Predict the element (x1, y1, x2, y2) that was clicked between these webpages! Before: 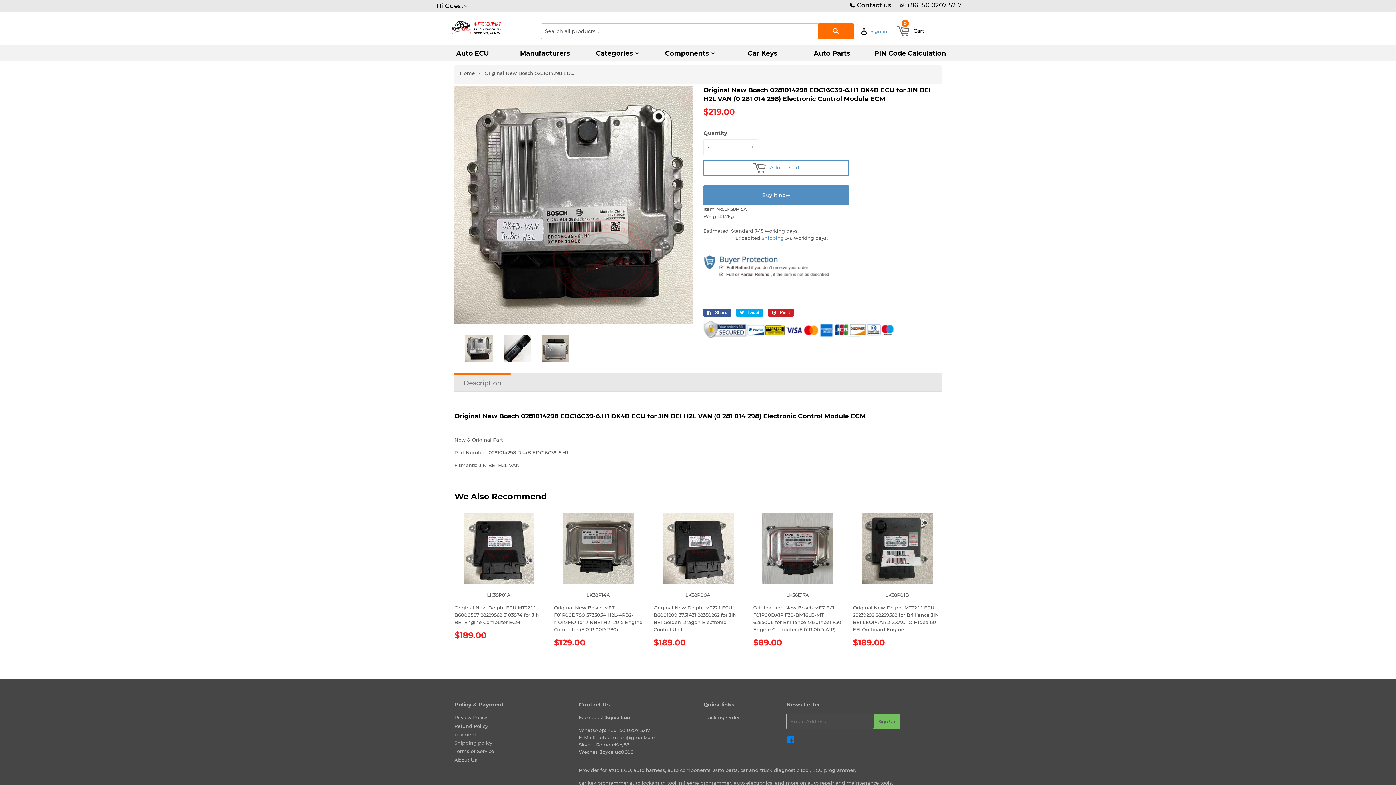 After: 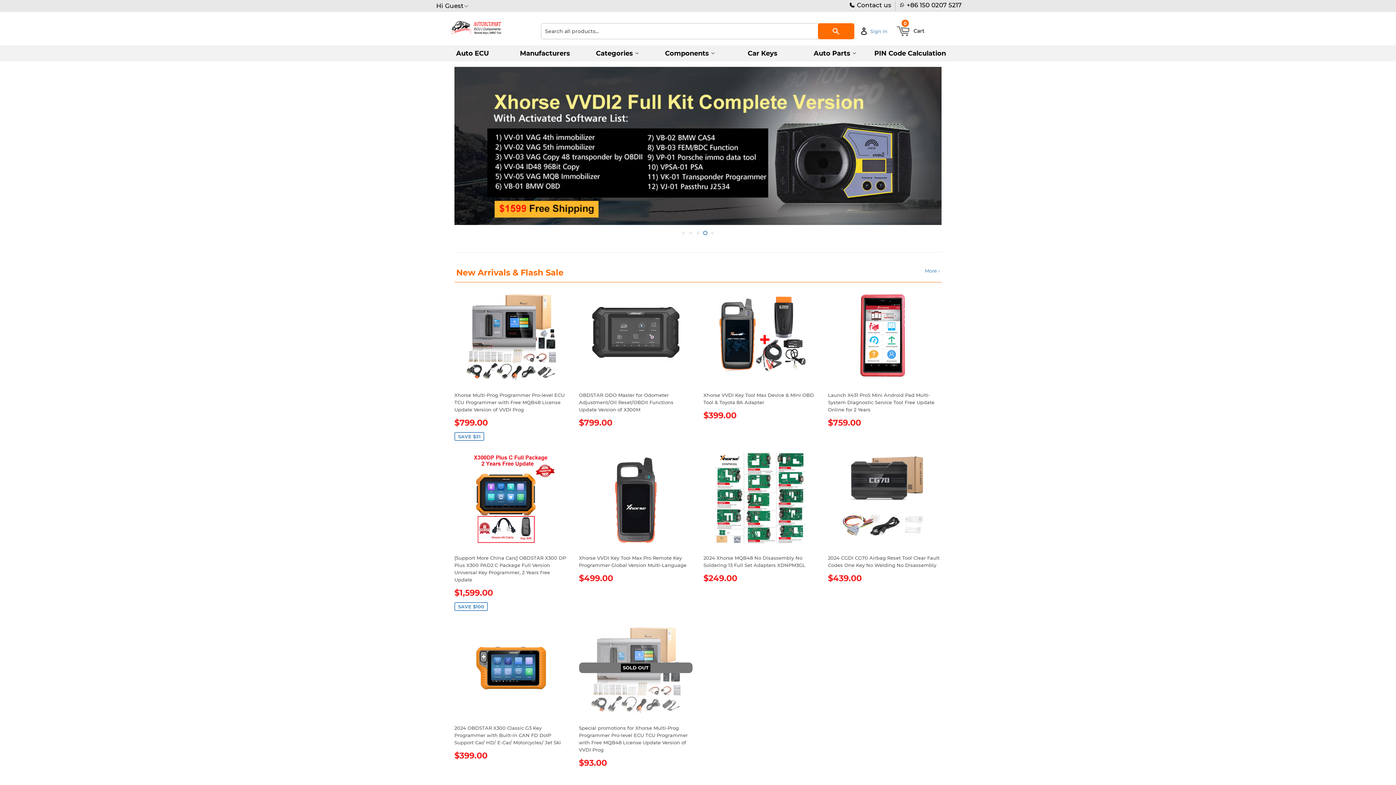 Action: label: Categories  bbox: (581, 45, 654, 61)